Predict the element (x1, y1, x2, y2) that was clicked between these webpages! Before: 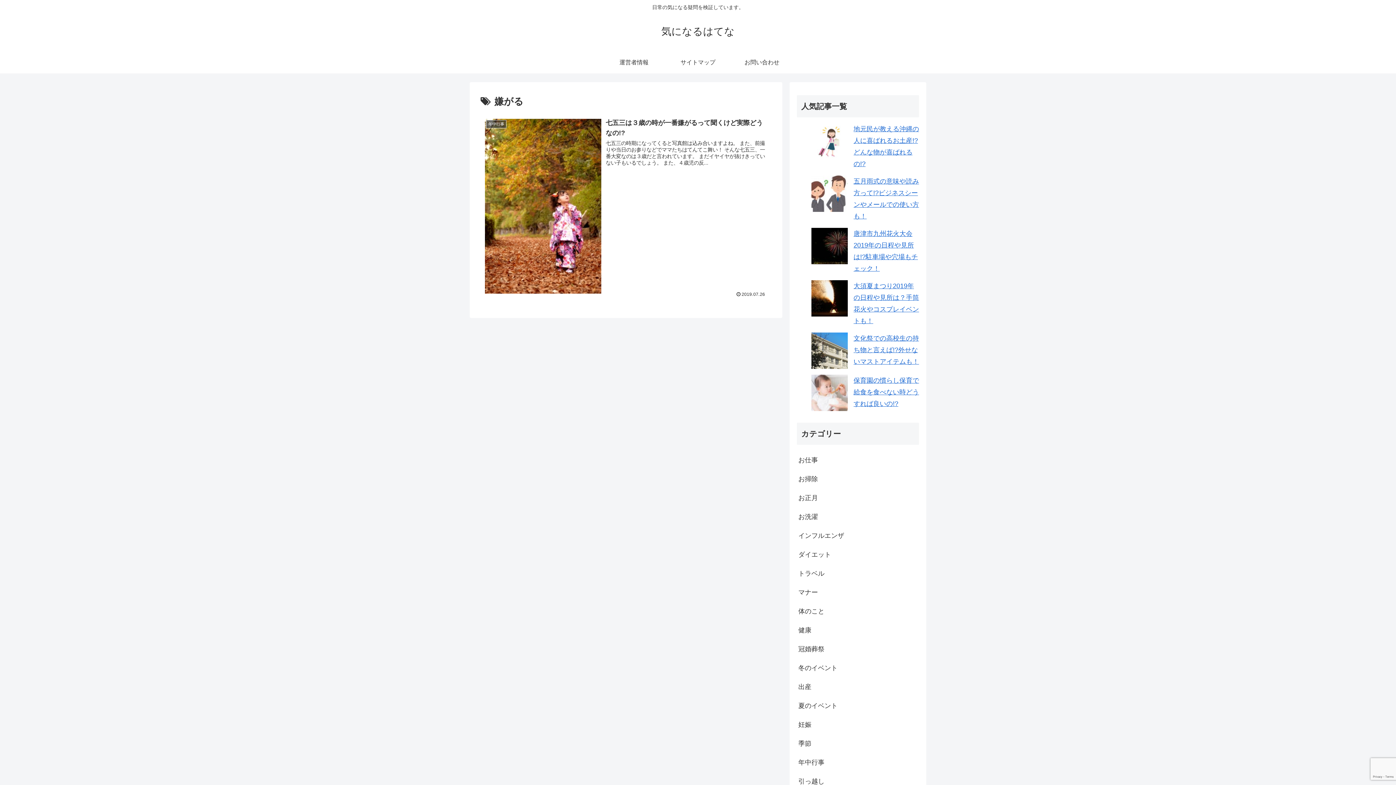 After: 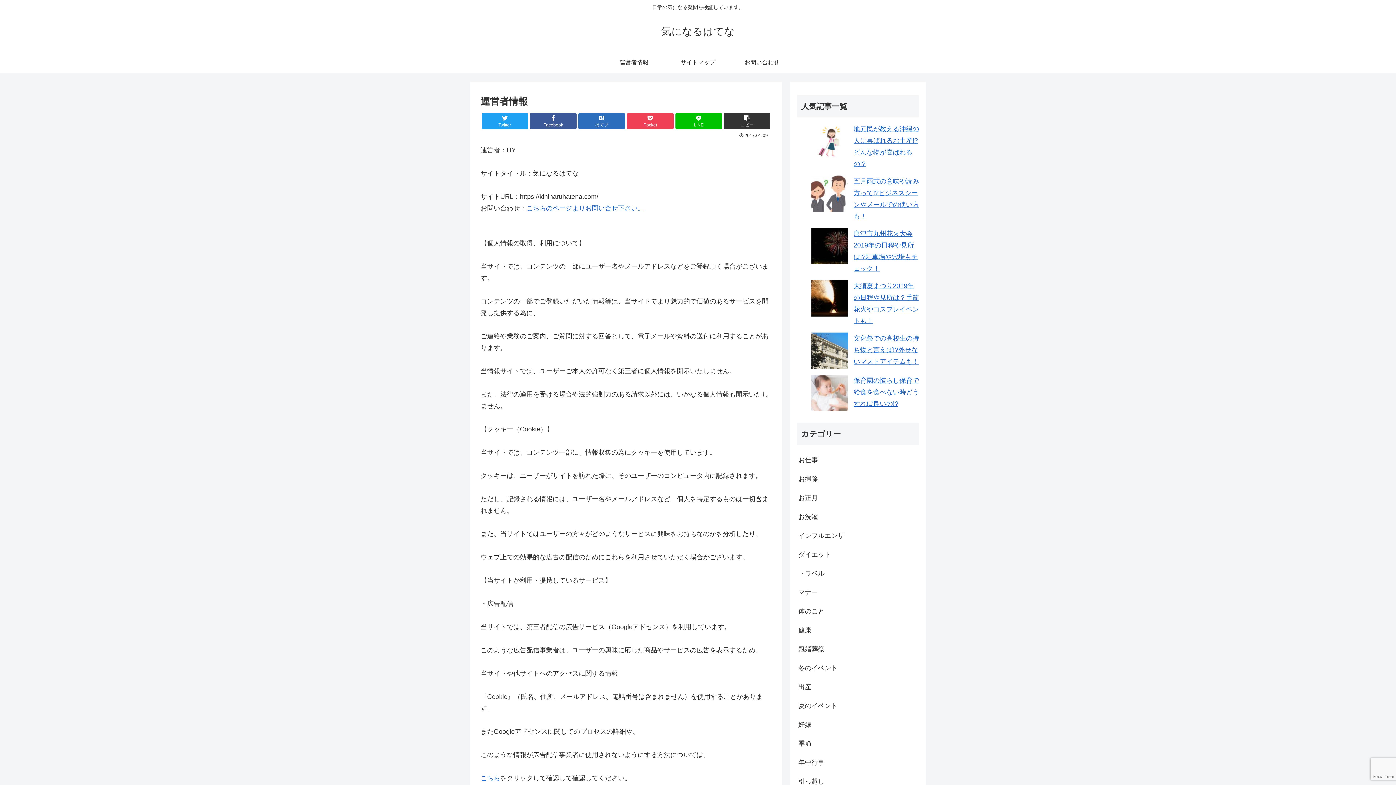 Action: label: 運営者情報 bbox: (602, 51, 666, 73)